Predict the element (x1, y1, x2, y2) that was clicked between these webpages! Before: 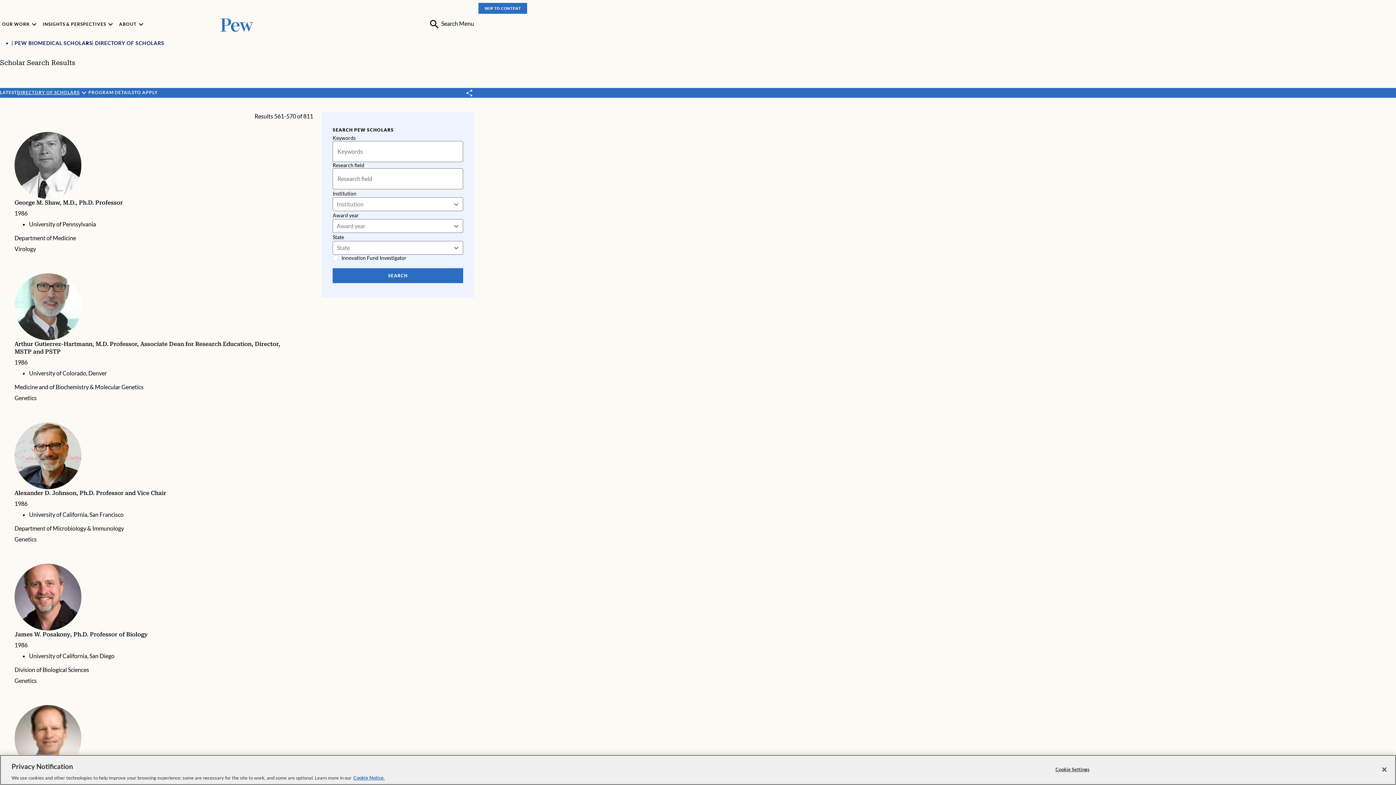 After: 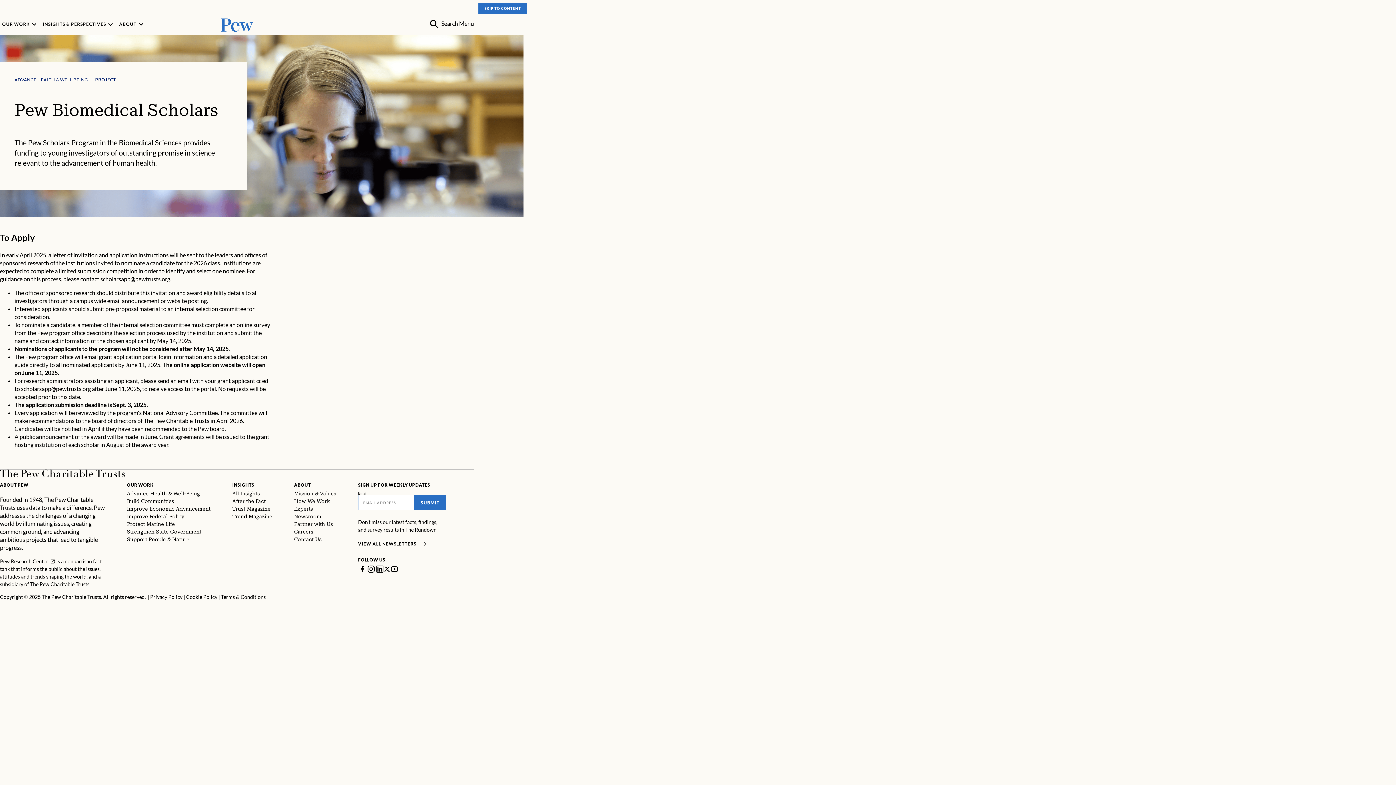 Action: bbox: (134, 90, 157, 95) label: TO APPLY